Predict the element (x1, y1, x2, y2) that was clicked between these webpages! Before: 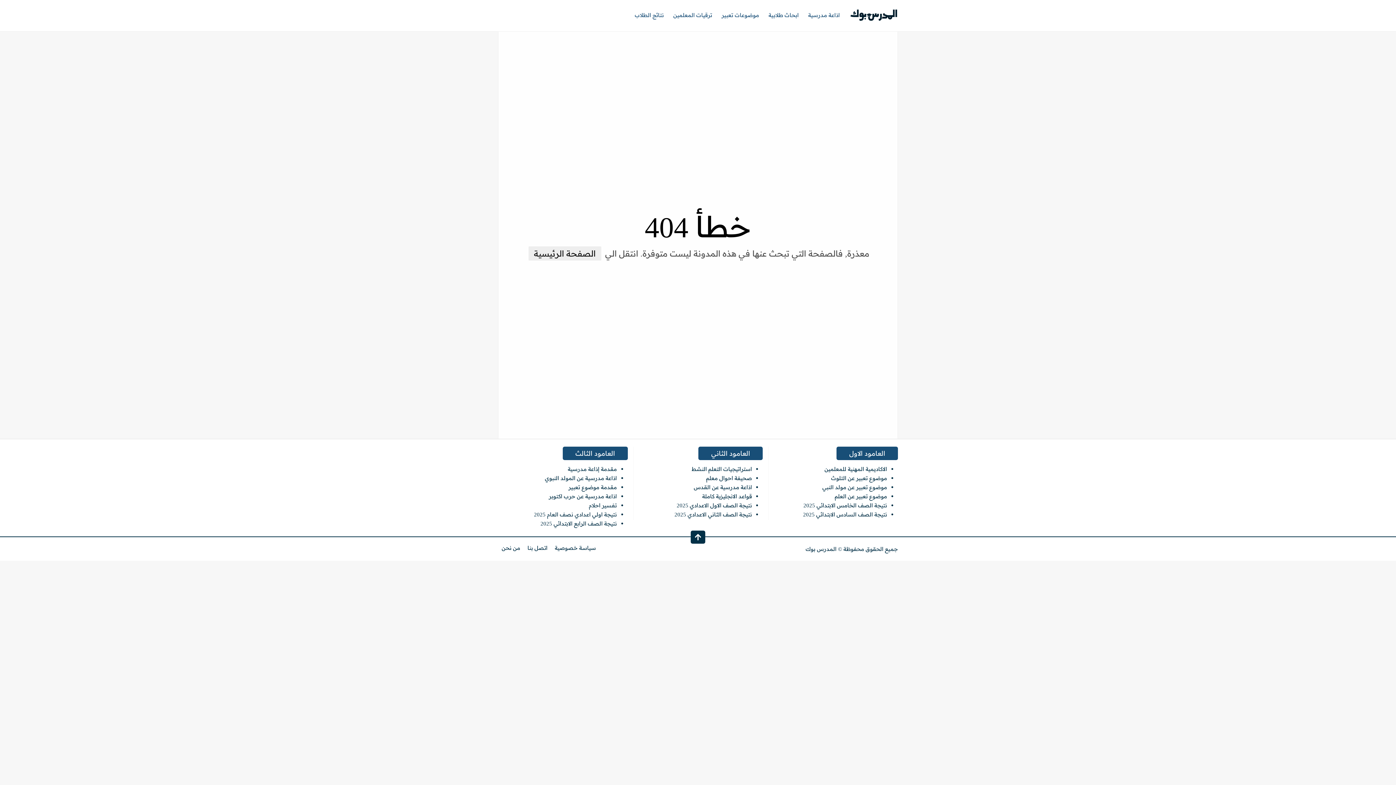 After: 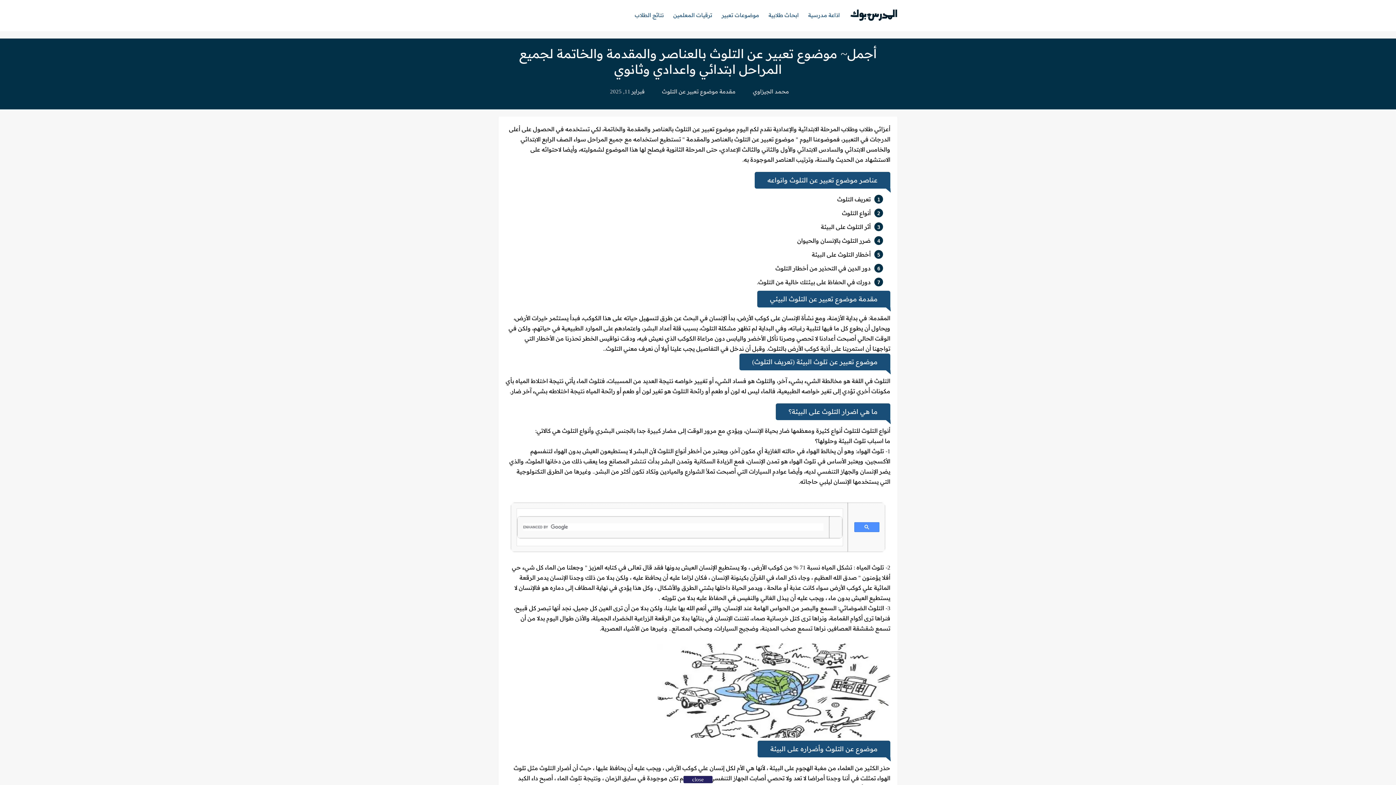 Action: bbox: (831, 474, 887, 481) label: موضوع تعبير عن التلوث